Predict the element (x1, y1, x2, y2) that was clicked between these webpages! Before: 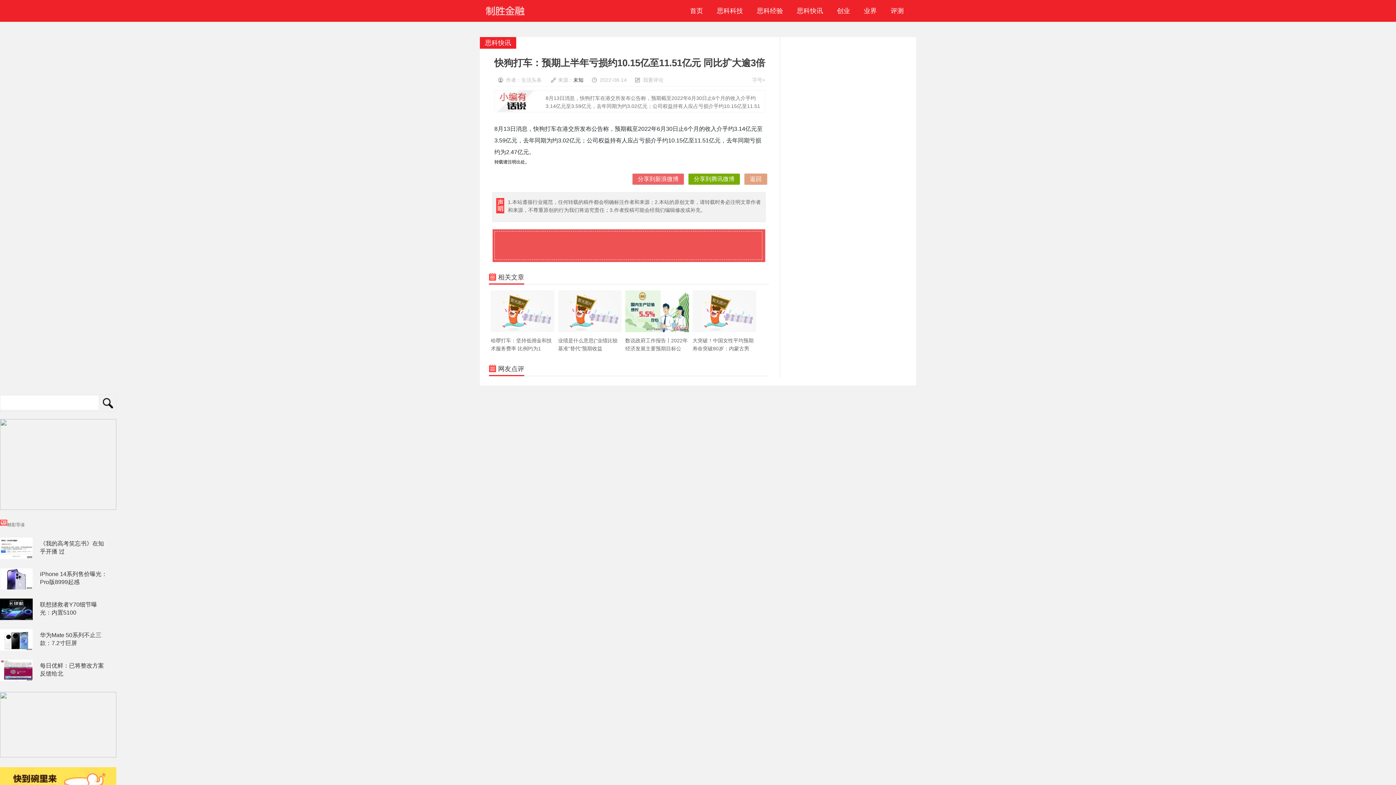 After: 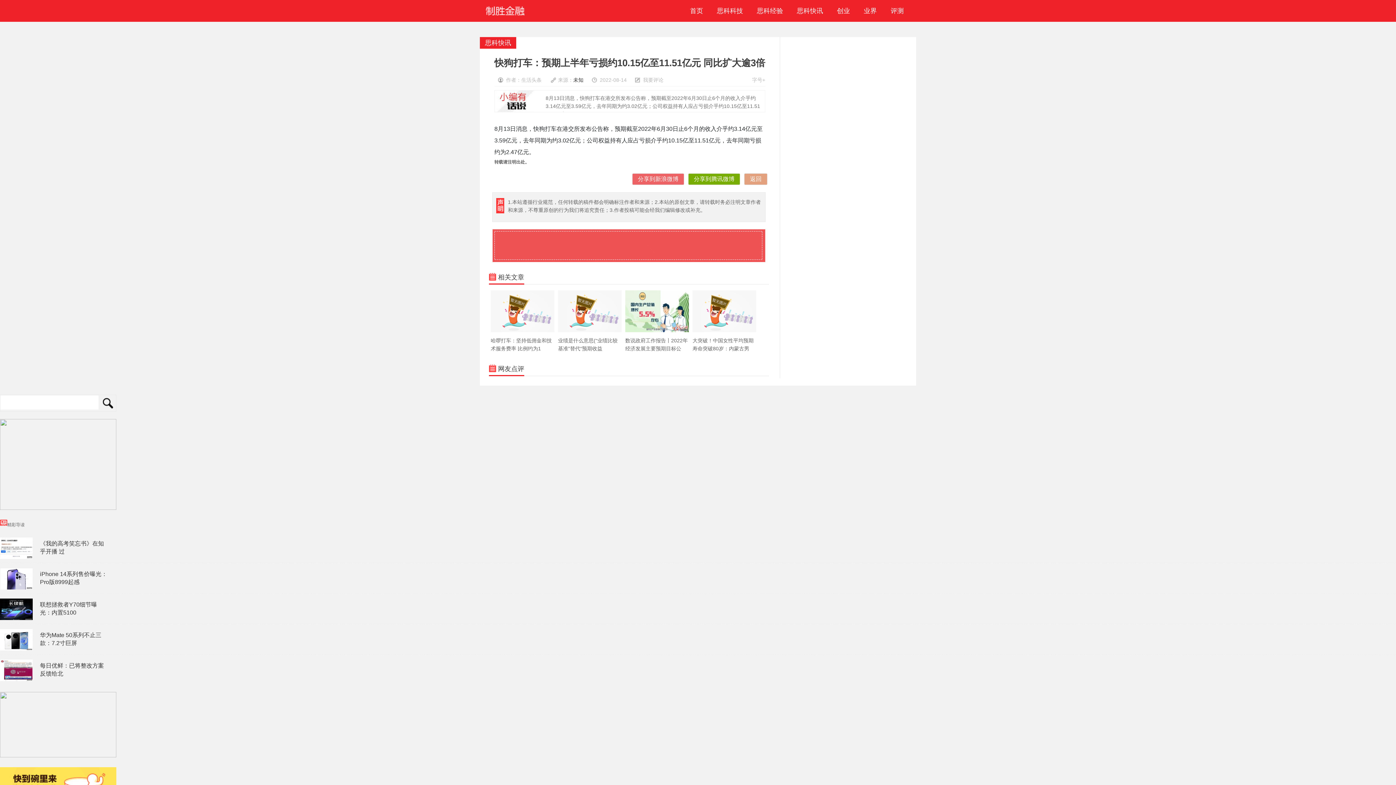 Action: bbox: (0, 753, 116, 758)